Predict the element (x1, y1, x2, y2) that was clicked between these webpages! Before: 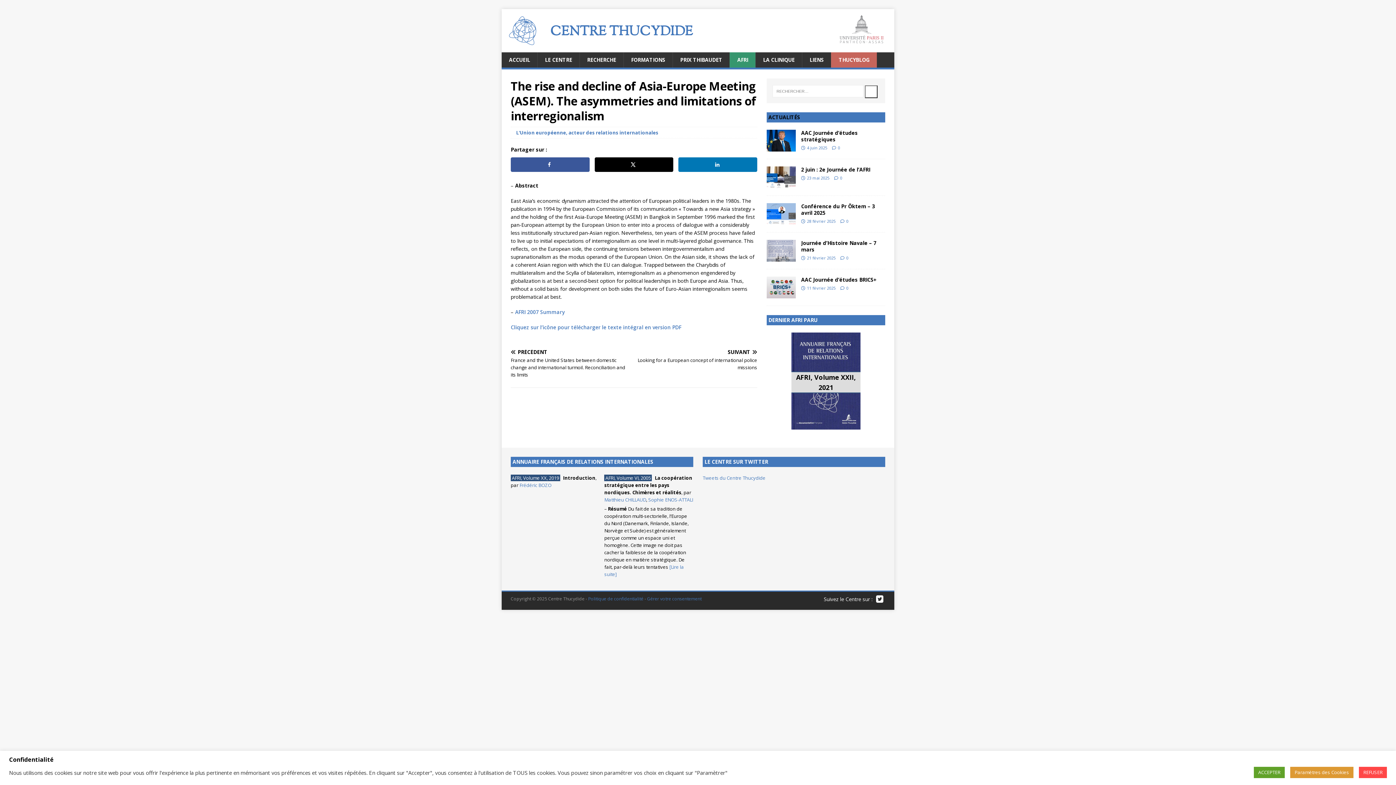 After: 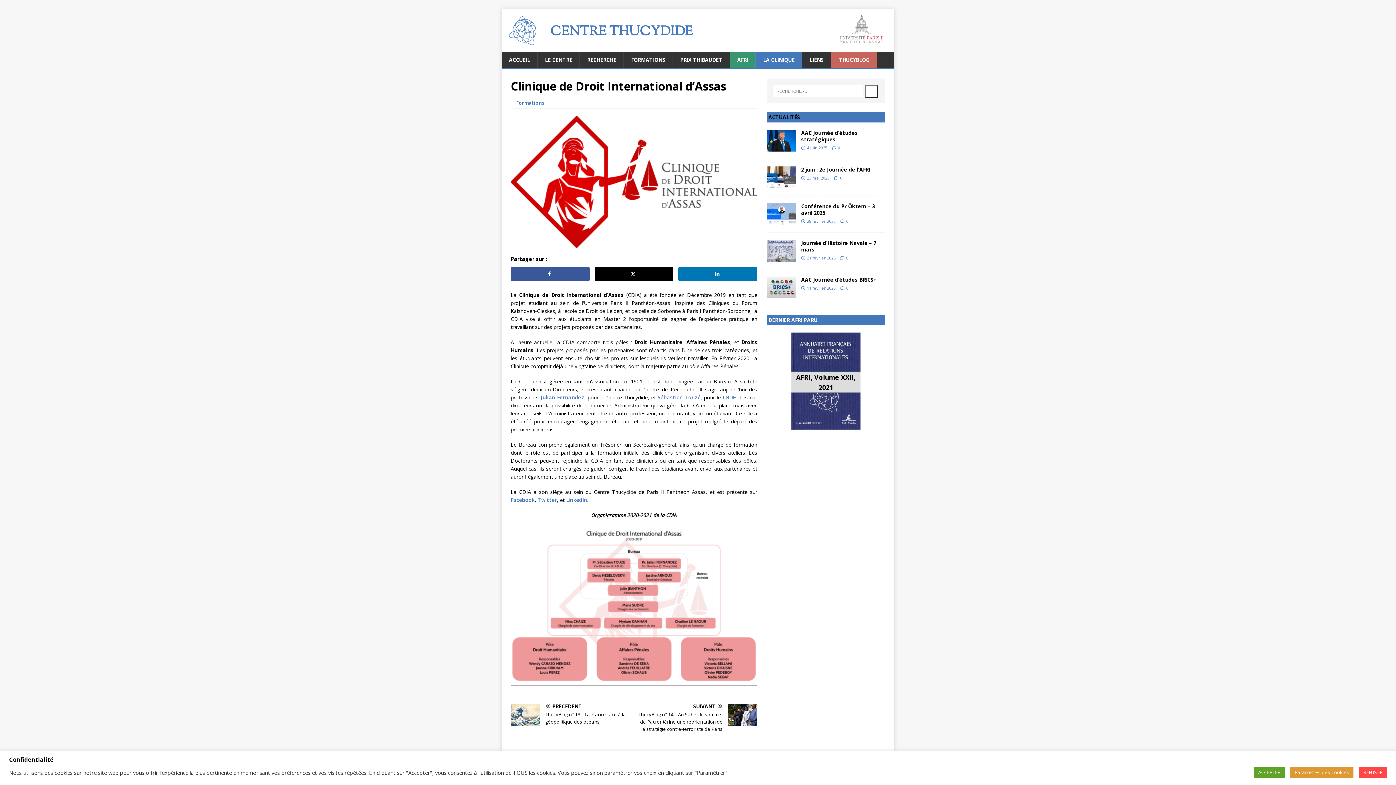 Action: label: LA CLINIQUE bbox: (755, 52, 802, 67)